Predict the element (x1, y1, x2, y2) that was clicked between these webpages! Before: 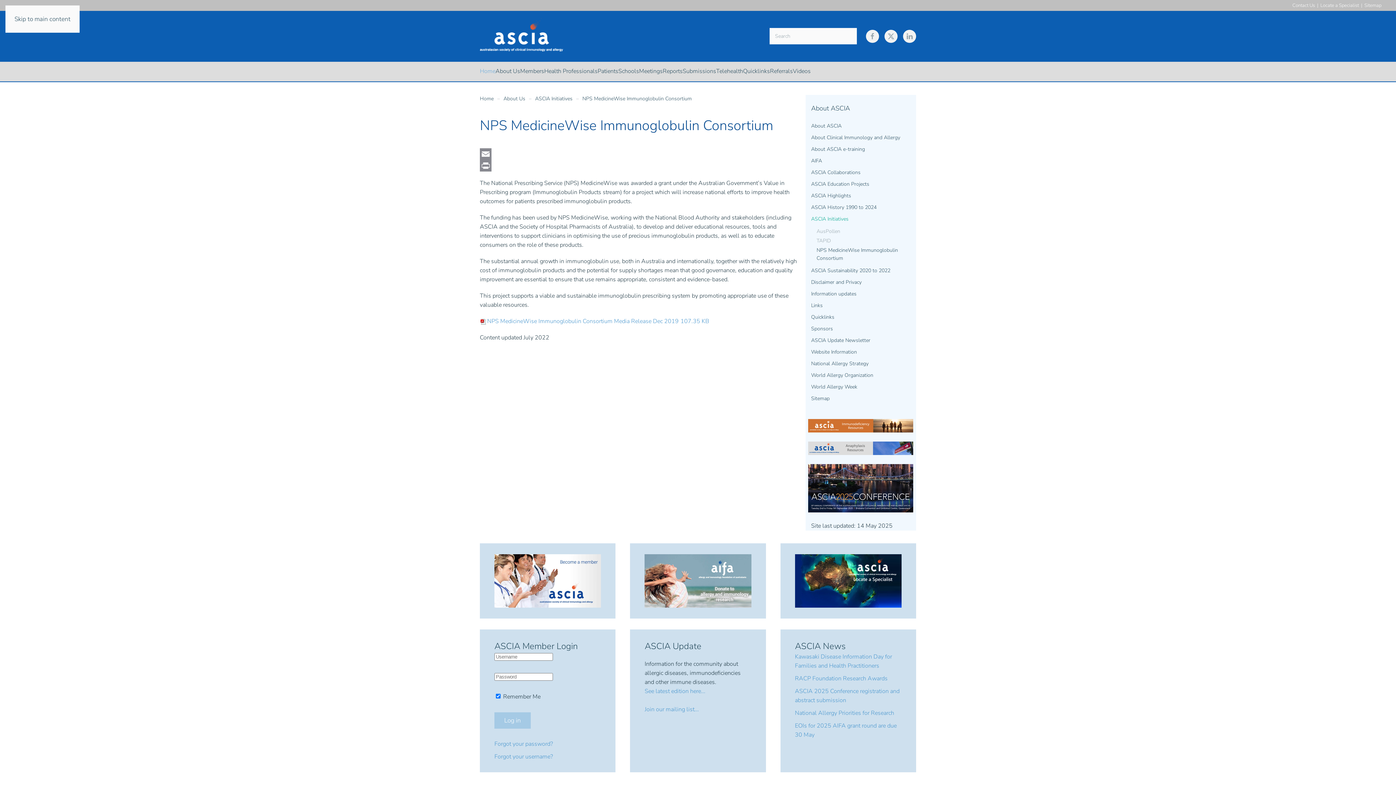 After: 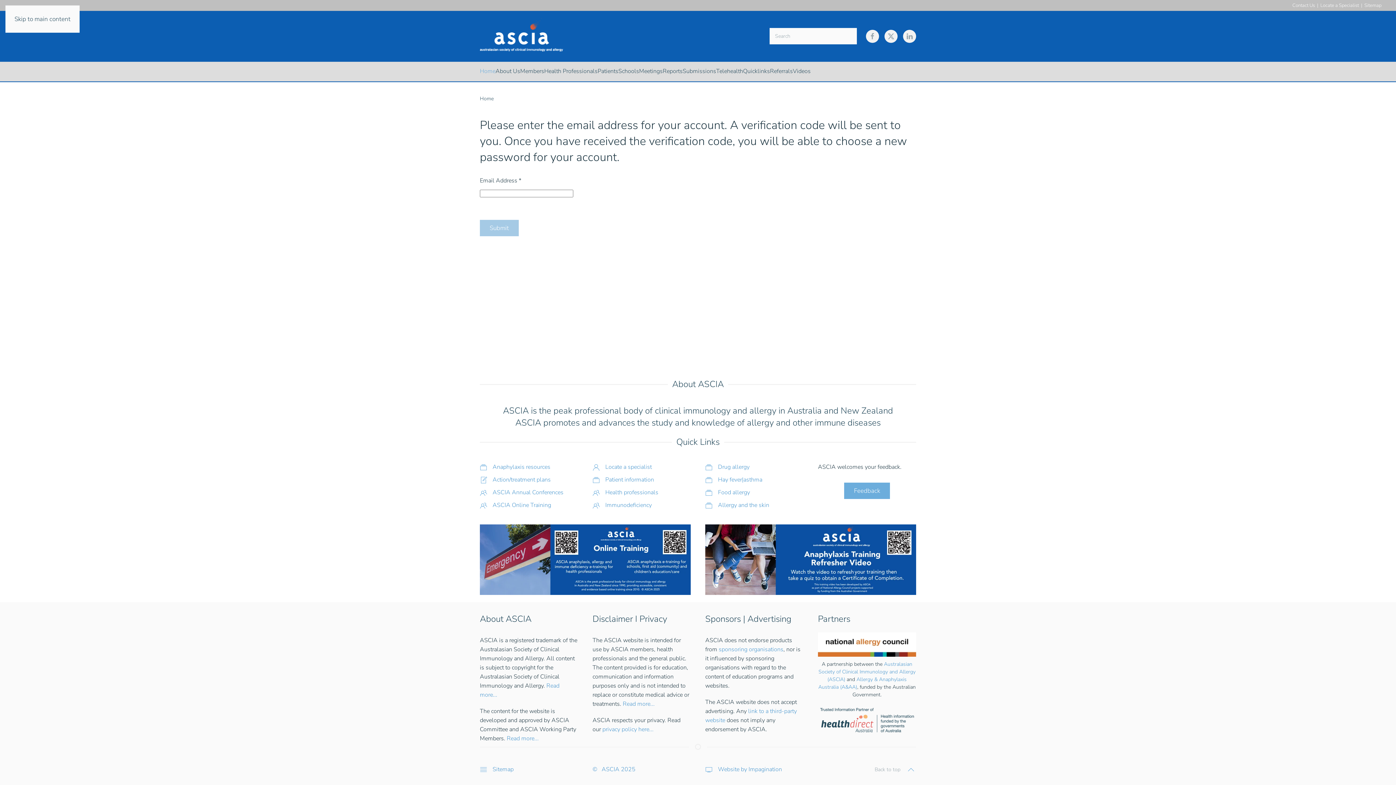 Action: label: Forgot your password? bbox: (494, 740, 553, 748)